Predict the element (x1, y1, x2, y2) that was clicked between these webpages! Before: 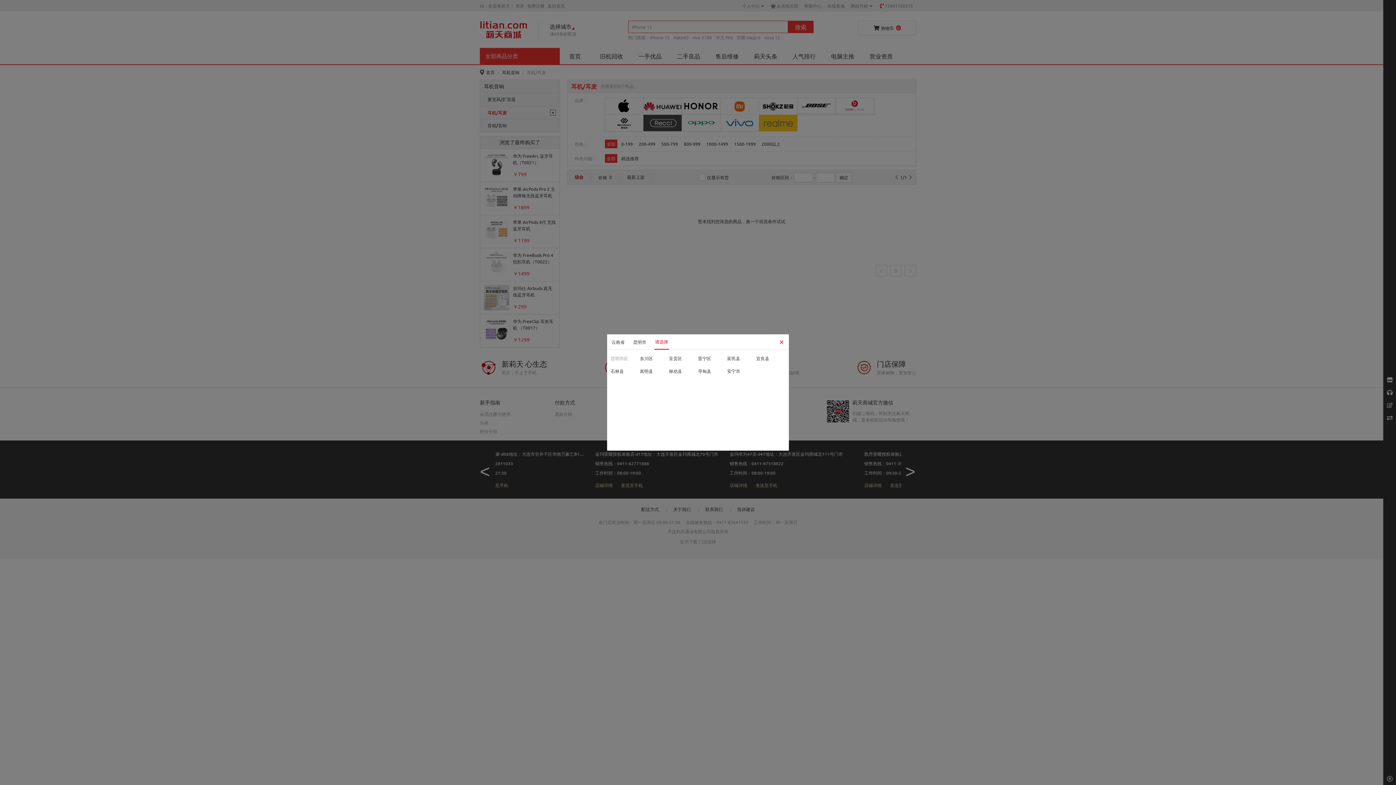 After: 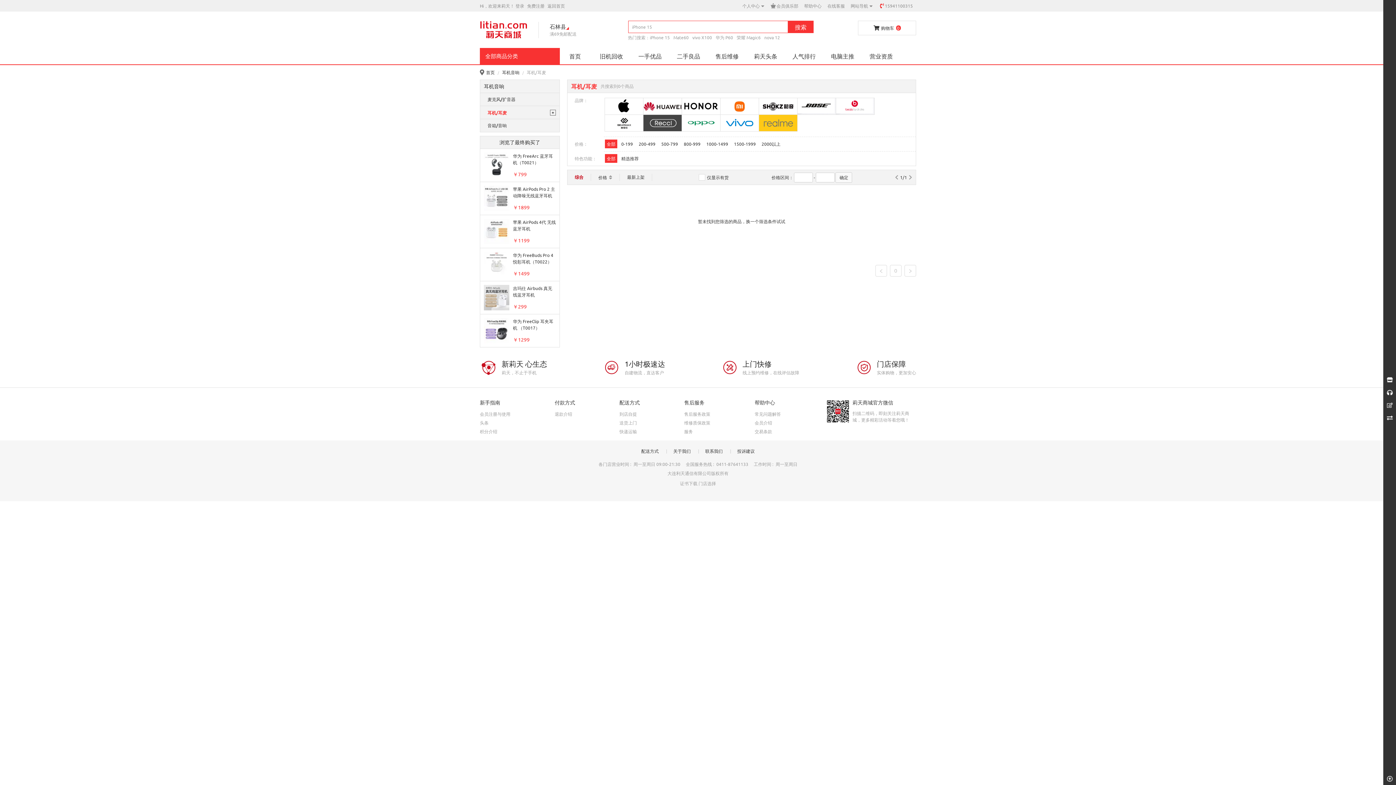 Action: label: 石林县 bbox: (610, 364, 640, 377)